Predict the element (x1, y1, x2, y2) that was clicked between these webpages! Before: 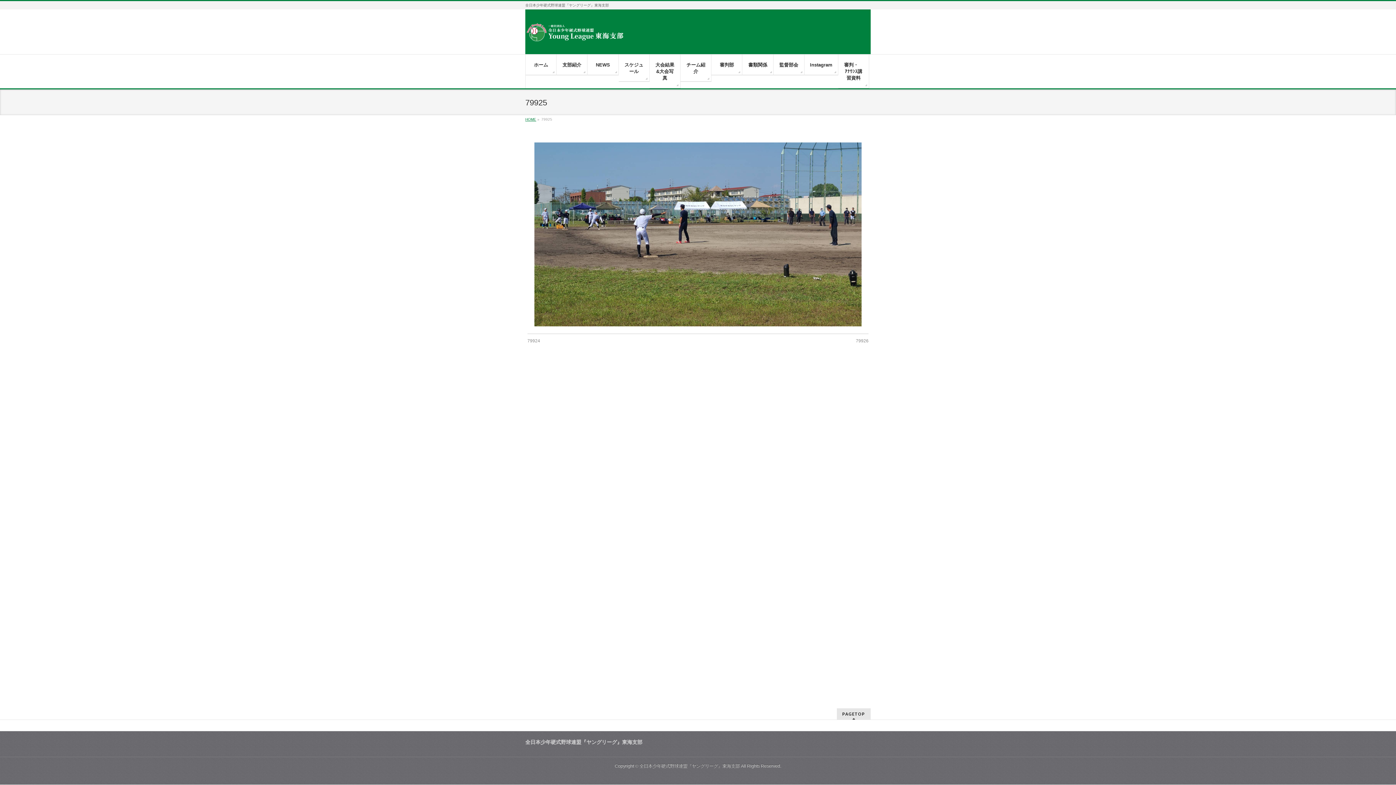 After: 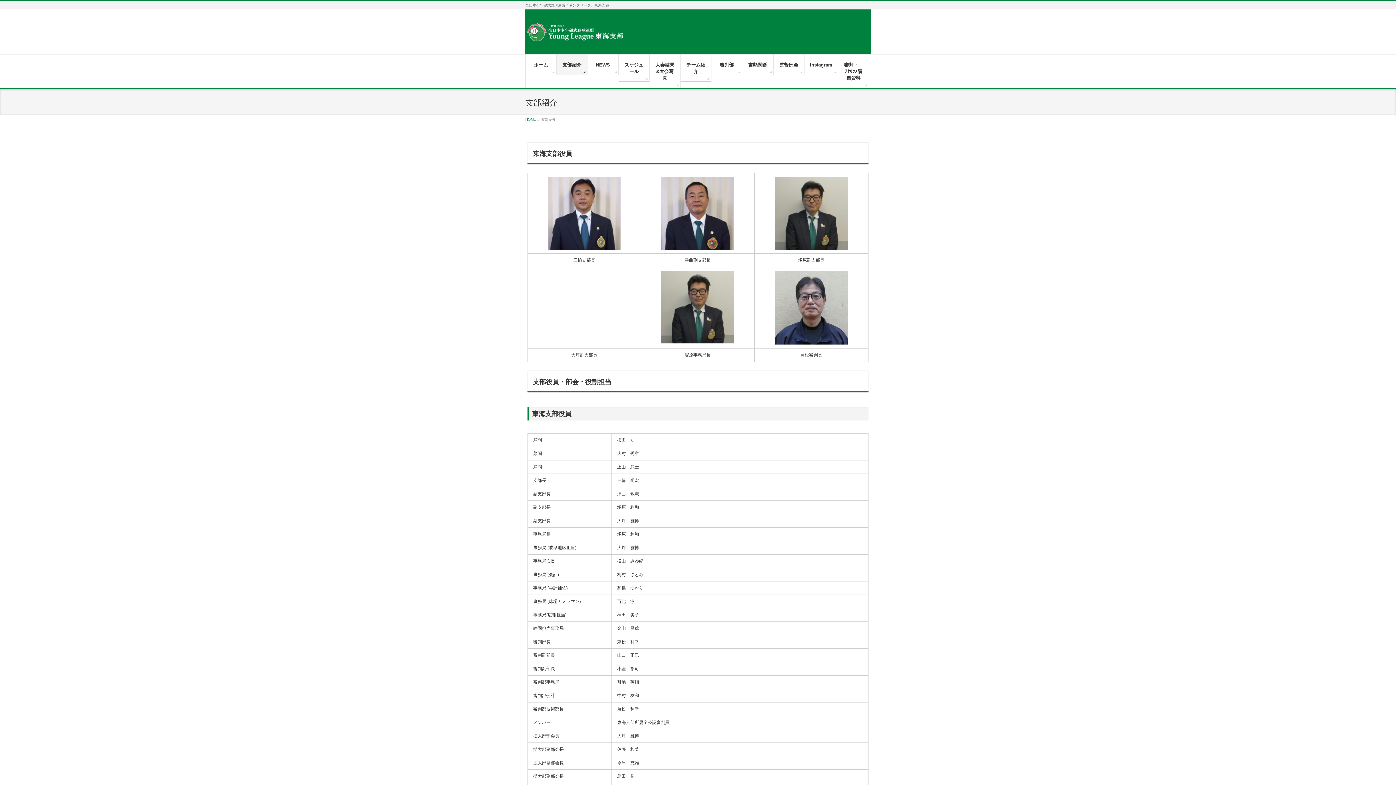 Action: label: 支部紹介 bbox: (556, 54, 587, 75)